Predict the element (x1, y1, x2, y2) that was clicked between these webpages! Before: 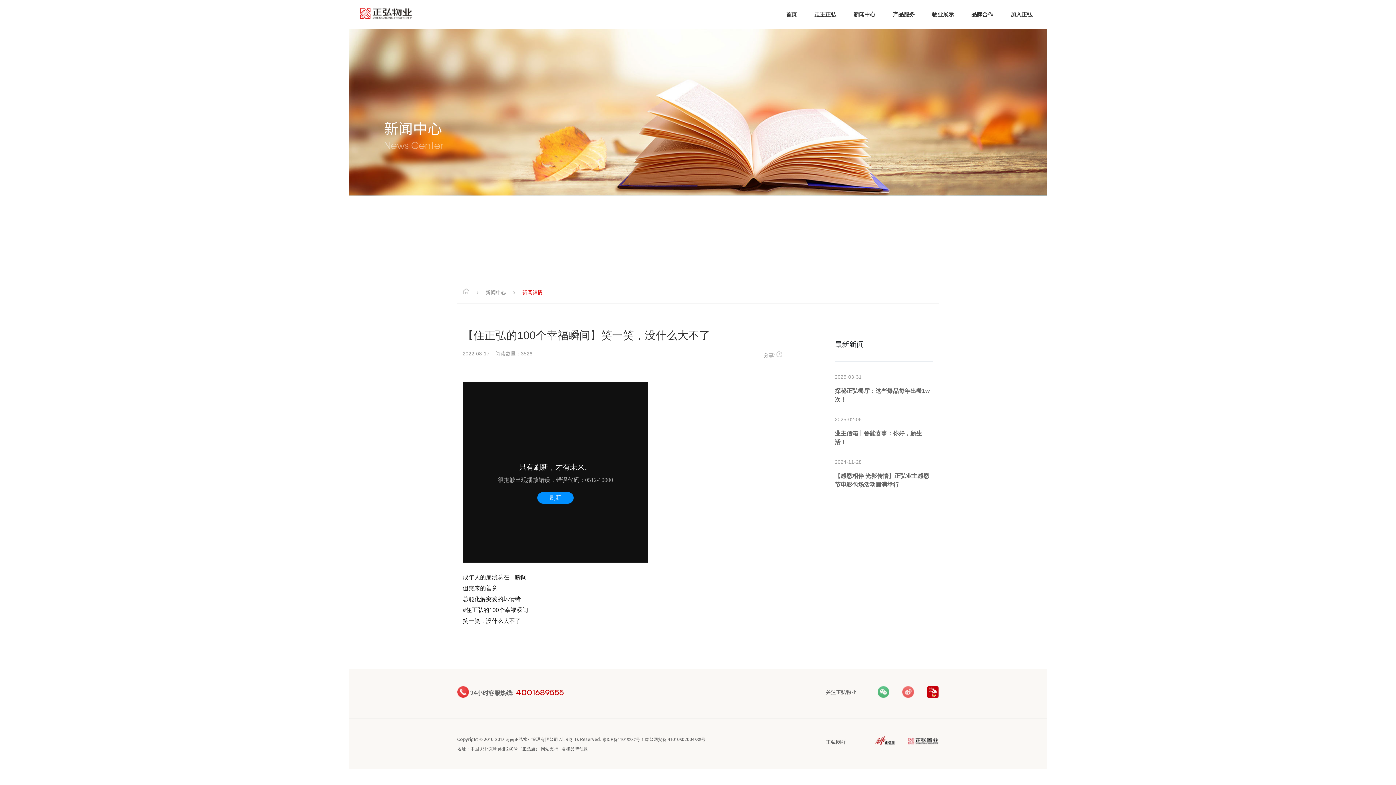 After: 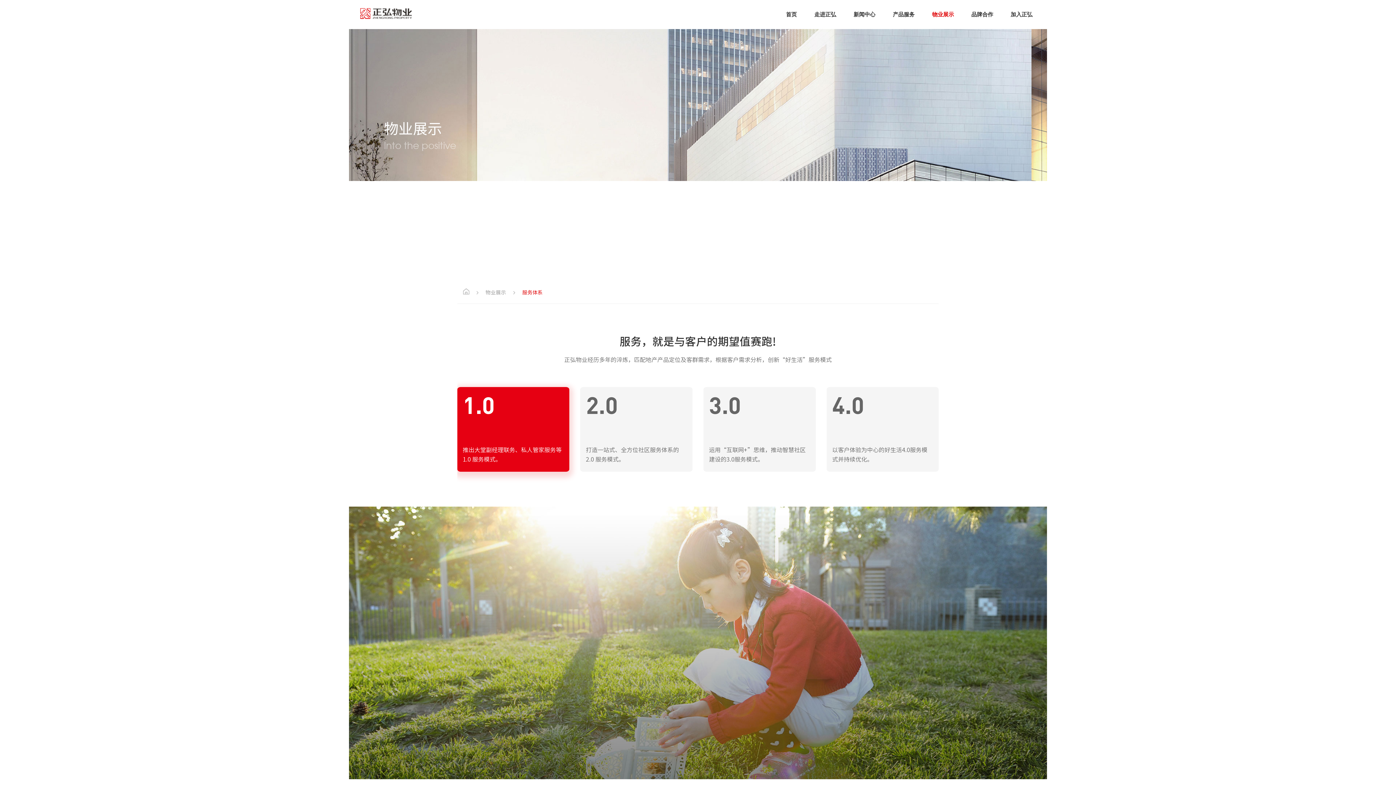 Action: label: 物业展示 bbox: (923, 0, 962, 28)